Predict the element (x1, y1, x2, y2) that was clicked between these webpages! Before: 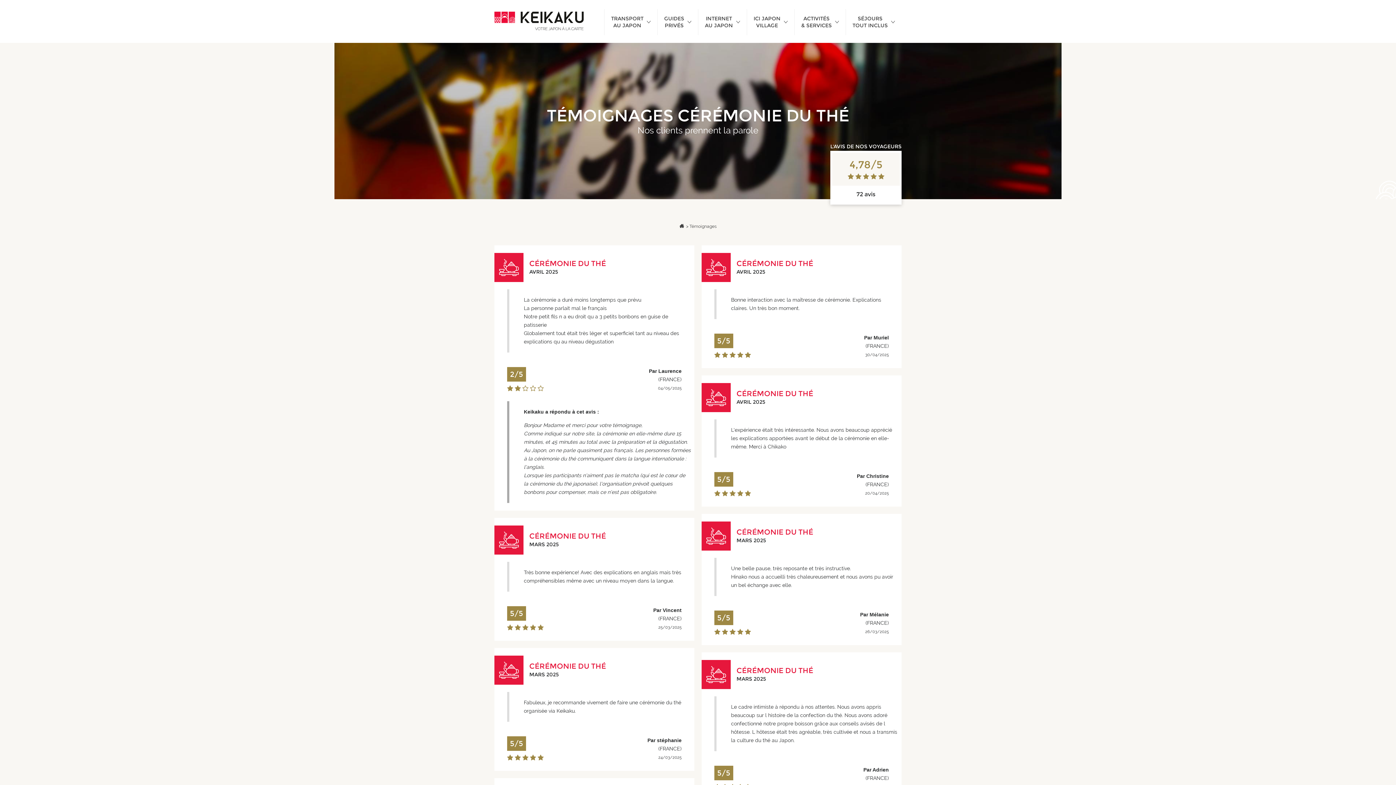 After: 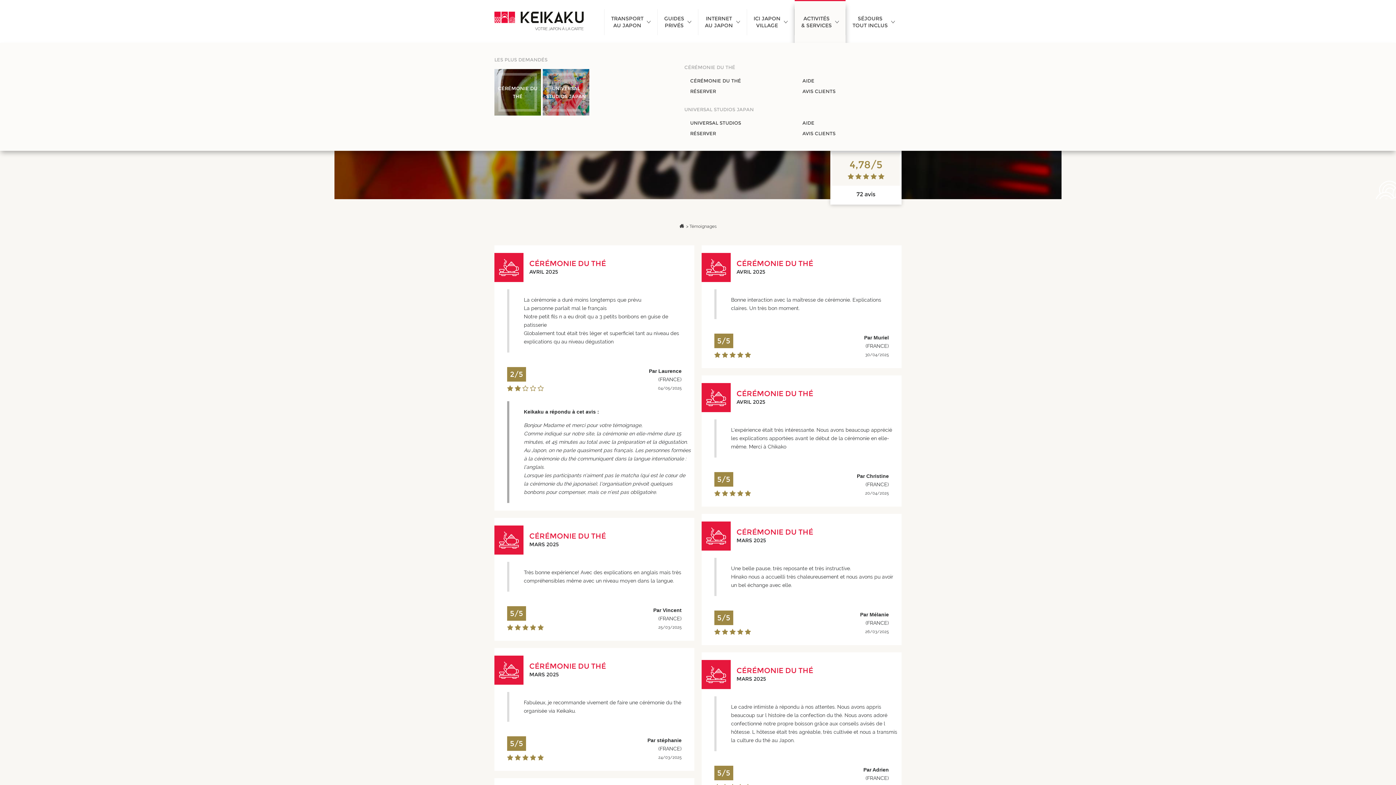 Action: bbox: (794, 0, 845, 42) label: ACTIVITÉS
& SERVICES